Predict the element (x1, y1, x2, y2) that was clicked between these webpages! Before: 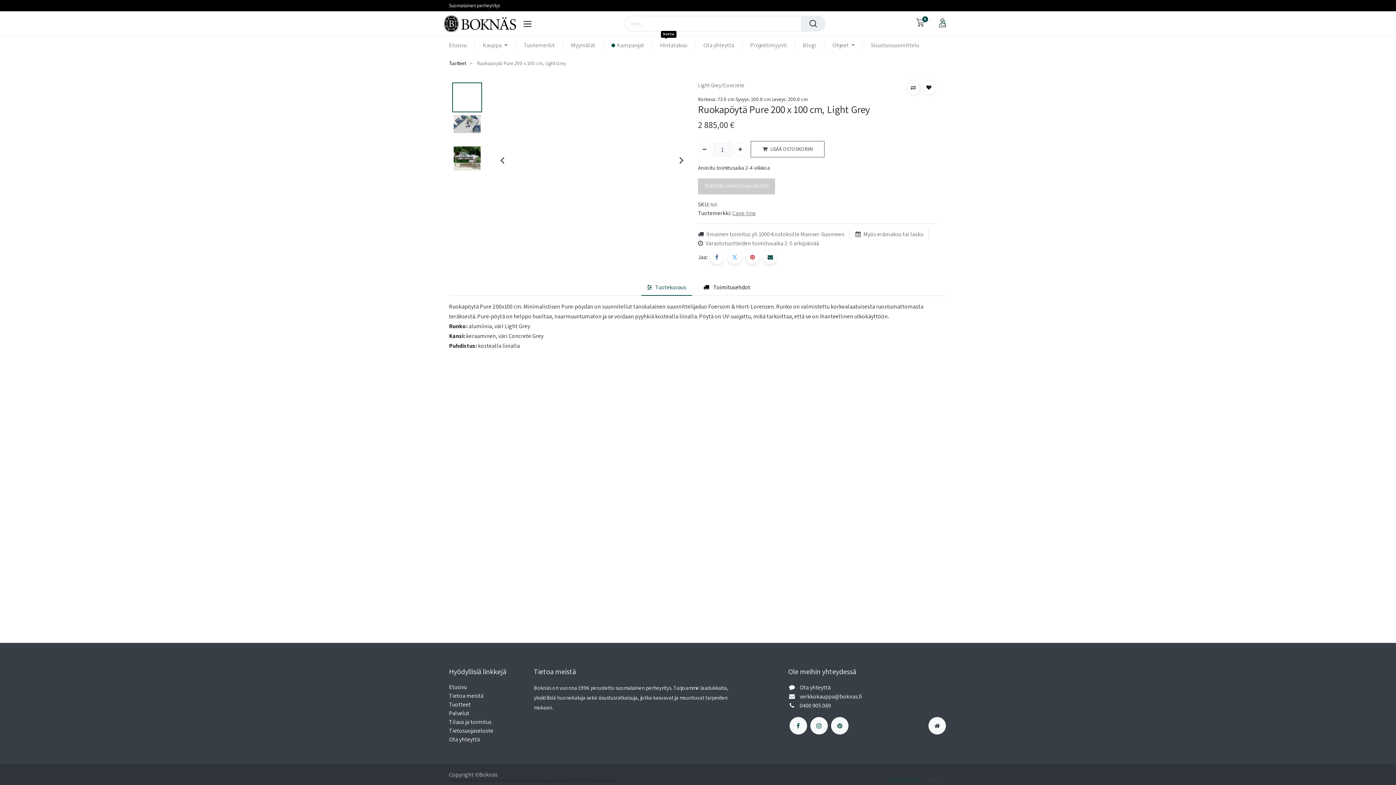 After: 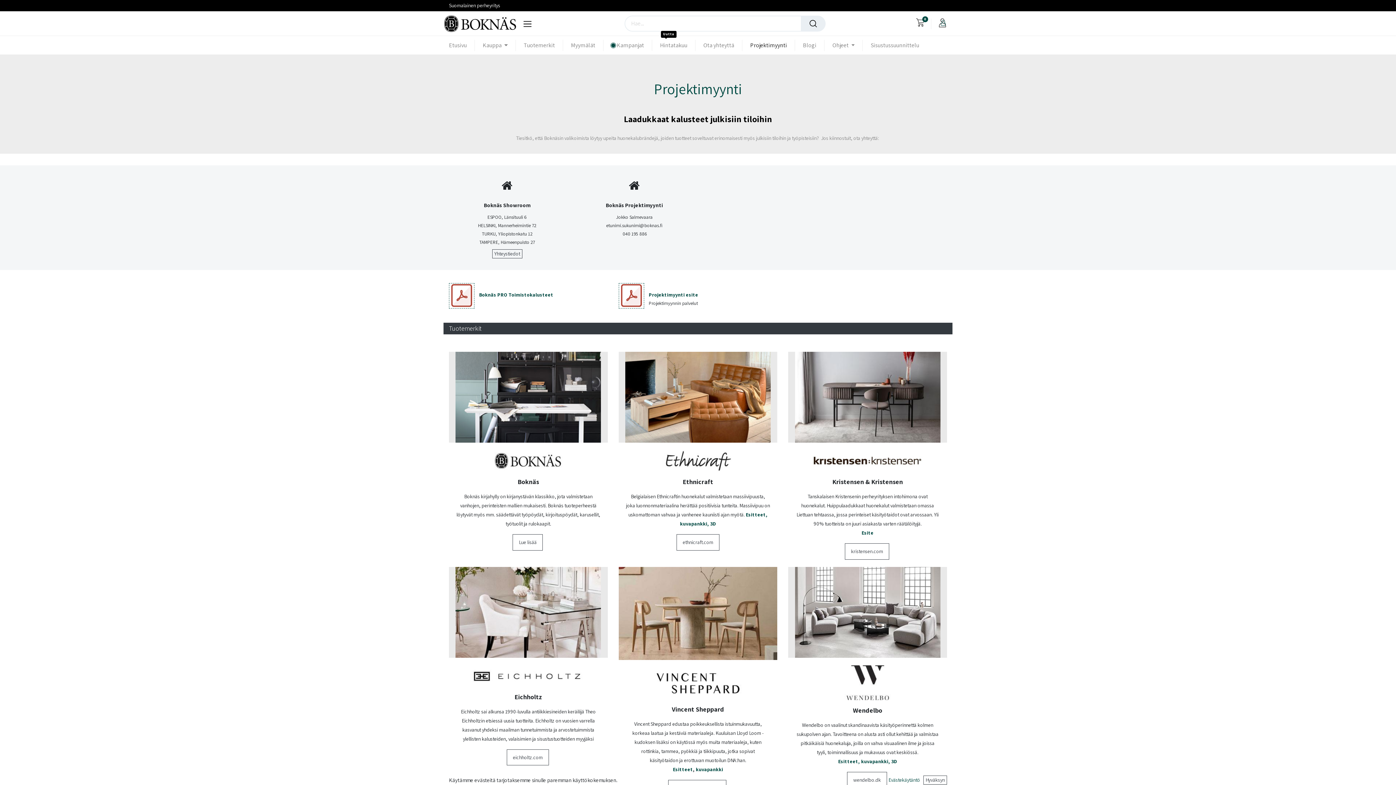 Action: bbox: (742, 36, 795, 54) label: Projektimyynti